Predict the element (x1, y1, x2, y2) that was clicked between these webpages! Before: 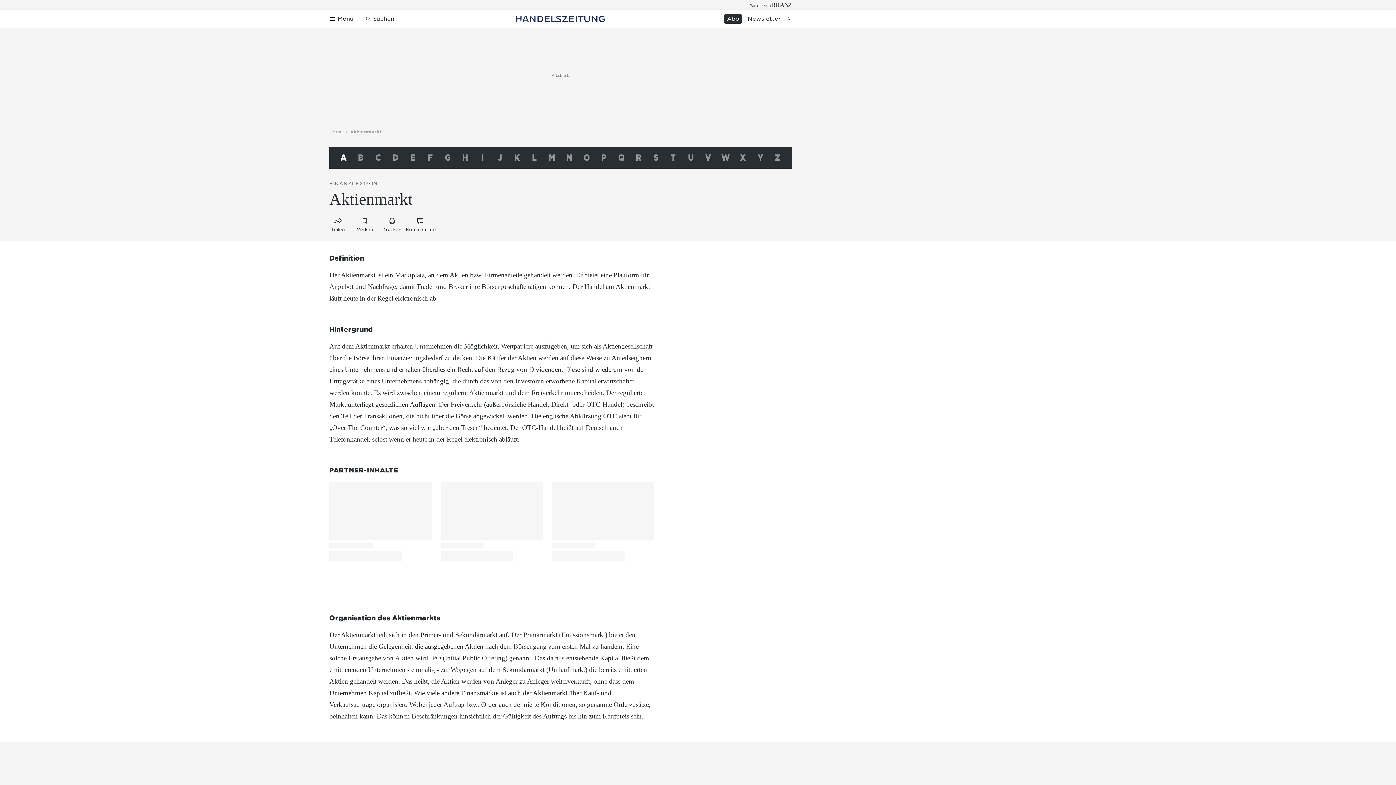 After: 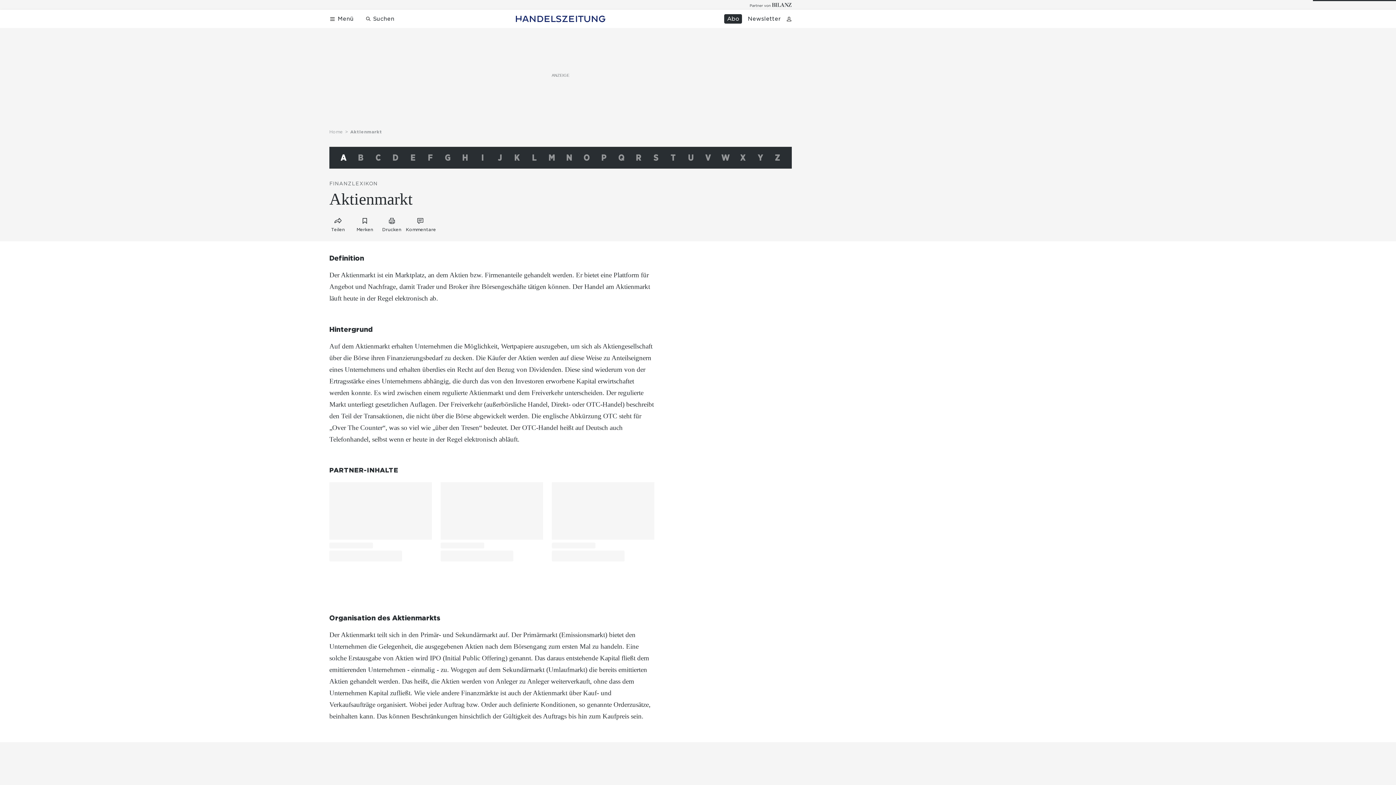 Action: bbox: (421, 146, 439, 168) label: F